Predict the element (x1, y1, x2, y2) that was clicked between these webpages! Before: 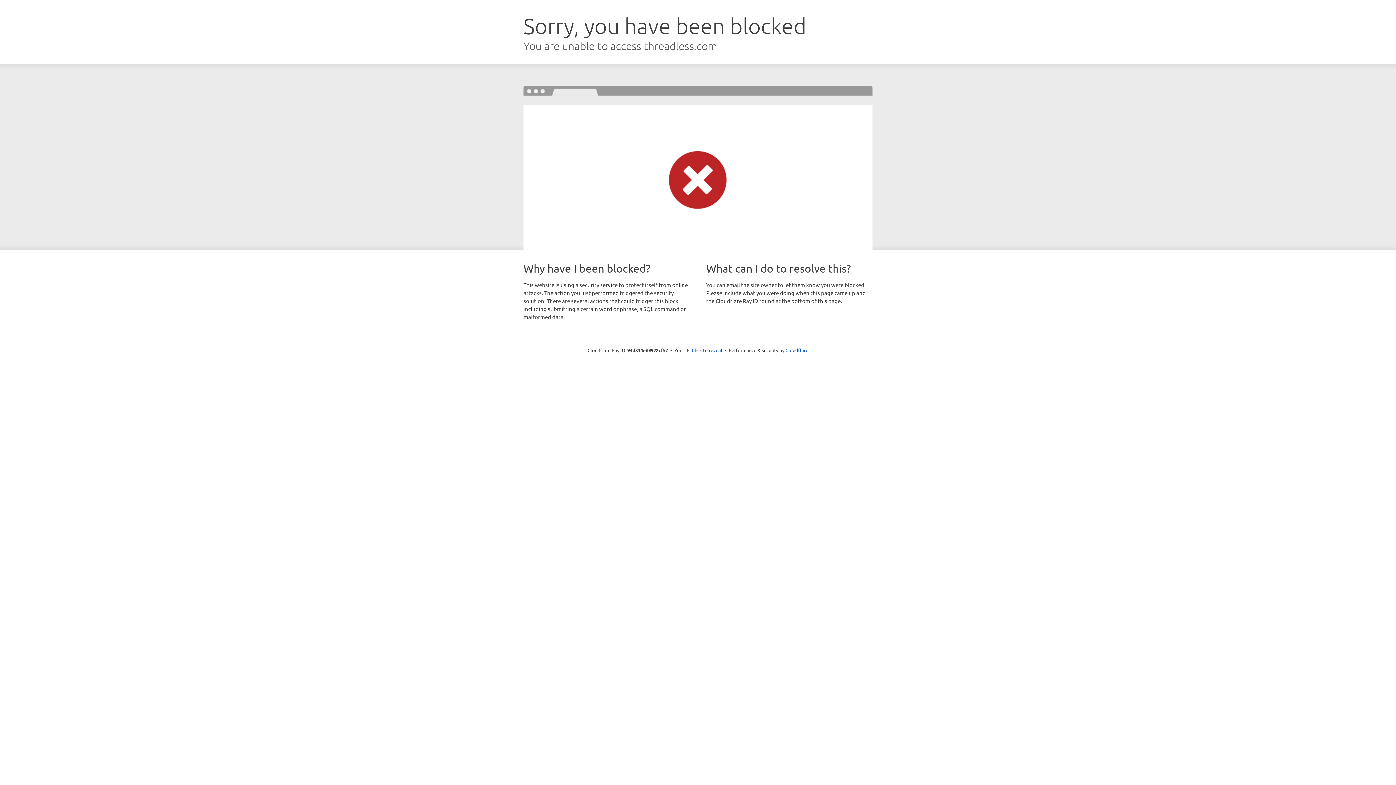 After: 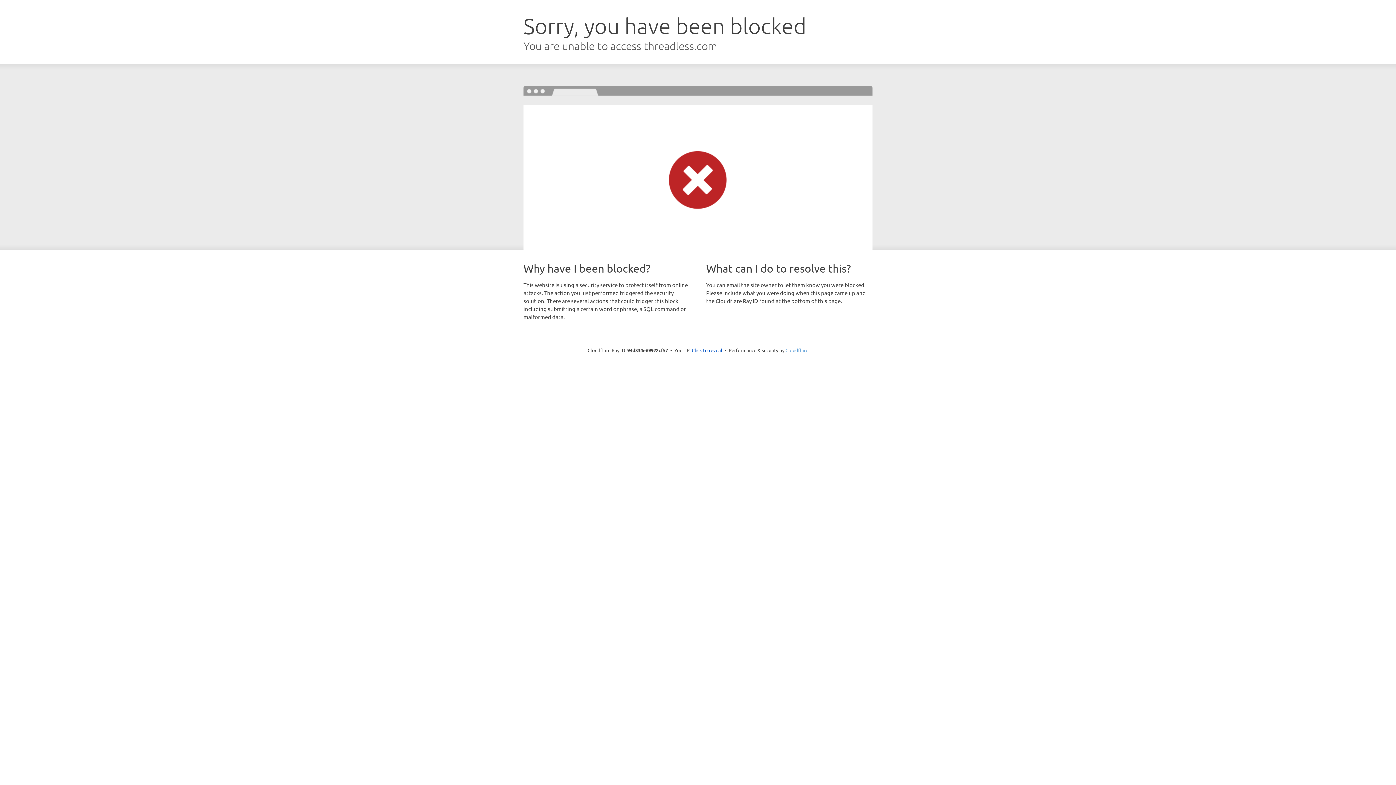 Action: label: Cloudflare bbox: (785, 347, 808, 353)